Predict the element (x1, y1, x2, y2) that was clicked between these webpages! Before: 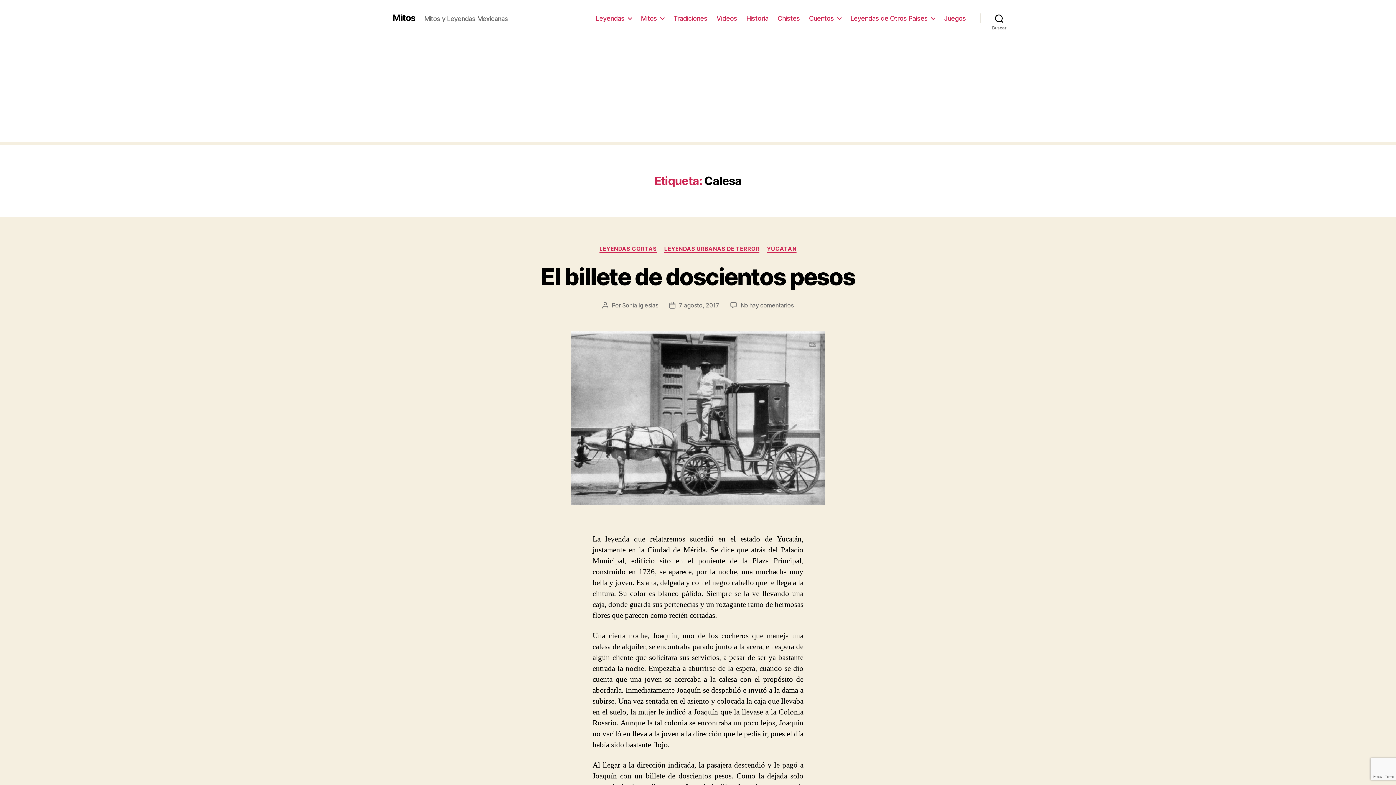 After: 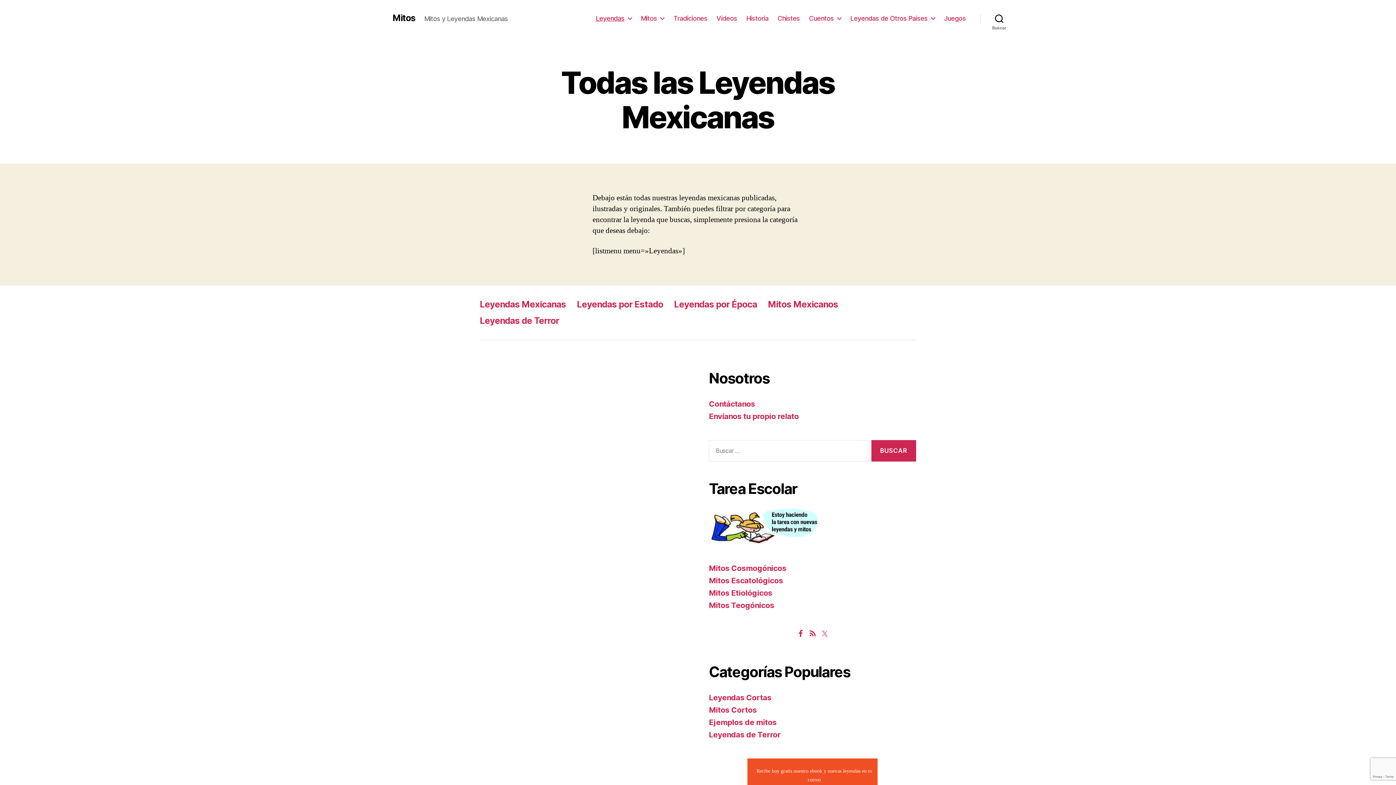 Action: bbox: (595, 14, 631, 22) label: Leyendas